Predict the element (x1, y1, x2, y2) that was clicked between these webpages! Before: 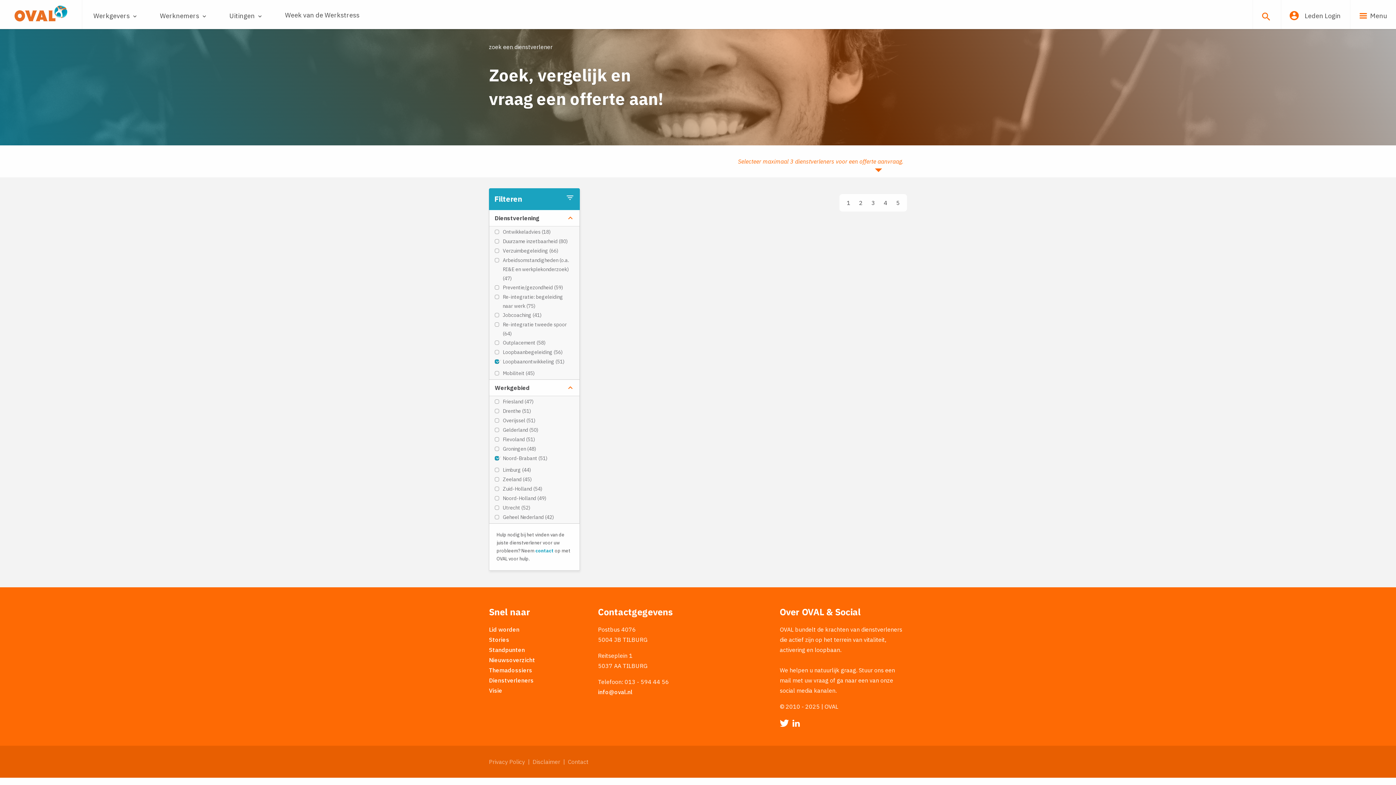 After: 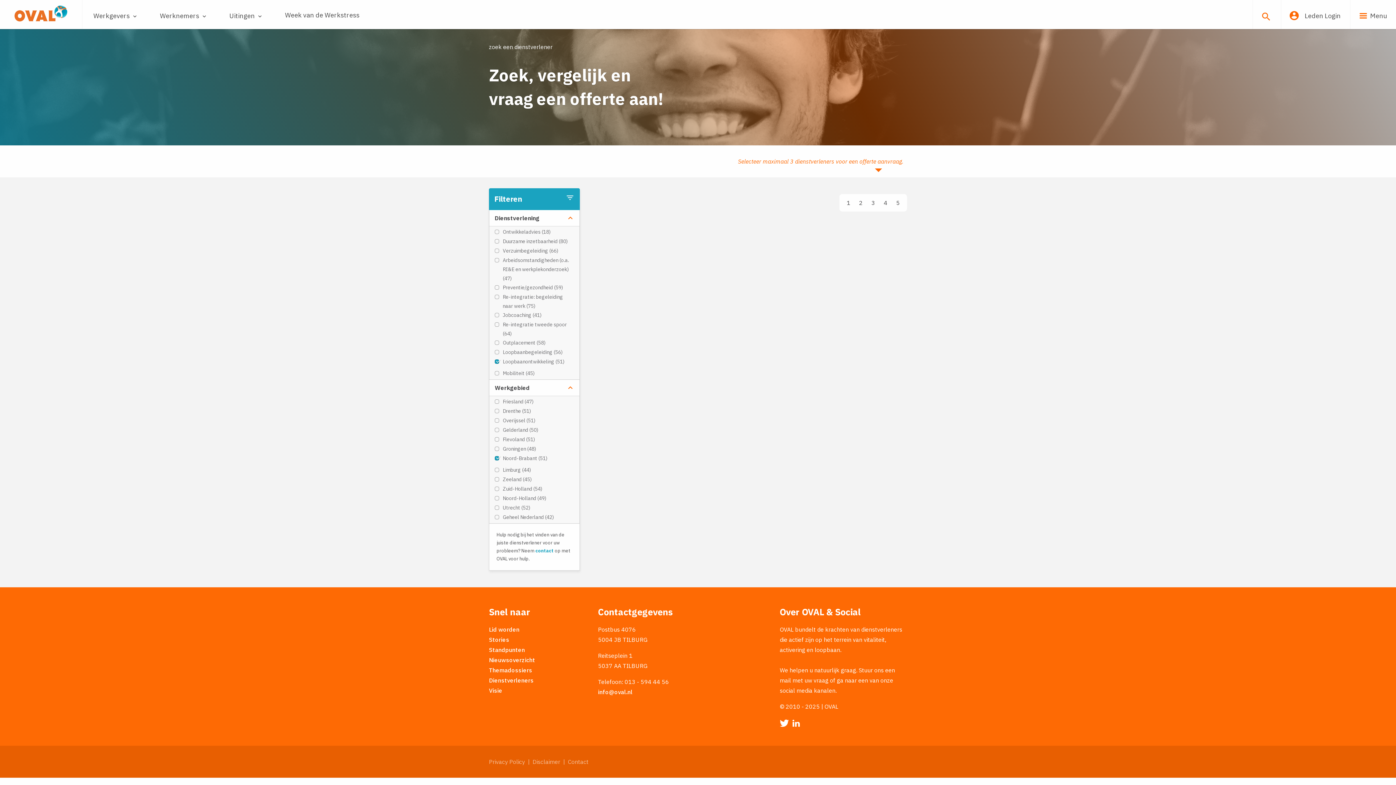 Action: bbox: (502, 357, 574, 366) label: Loopbaanontwikkeling (51)